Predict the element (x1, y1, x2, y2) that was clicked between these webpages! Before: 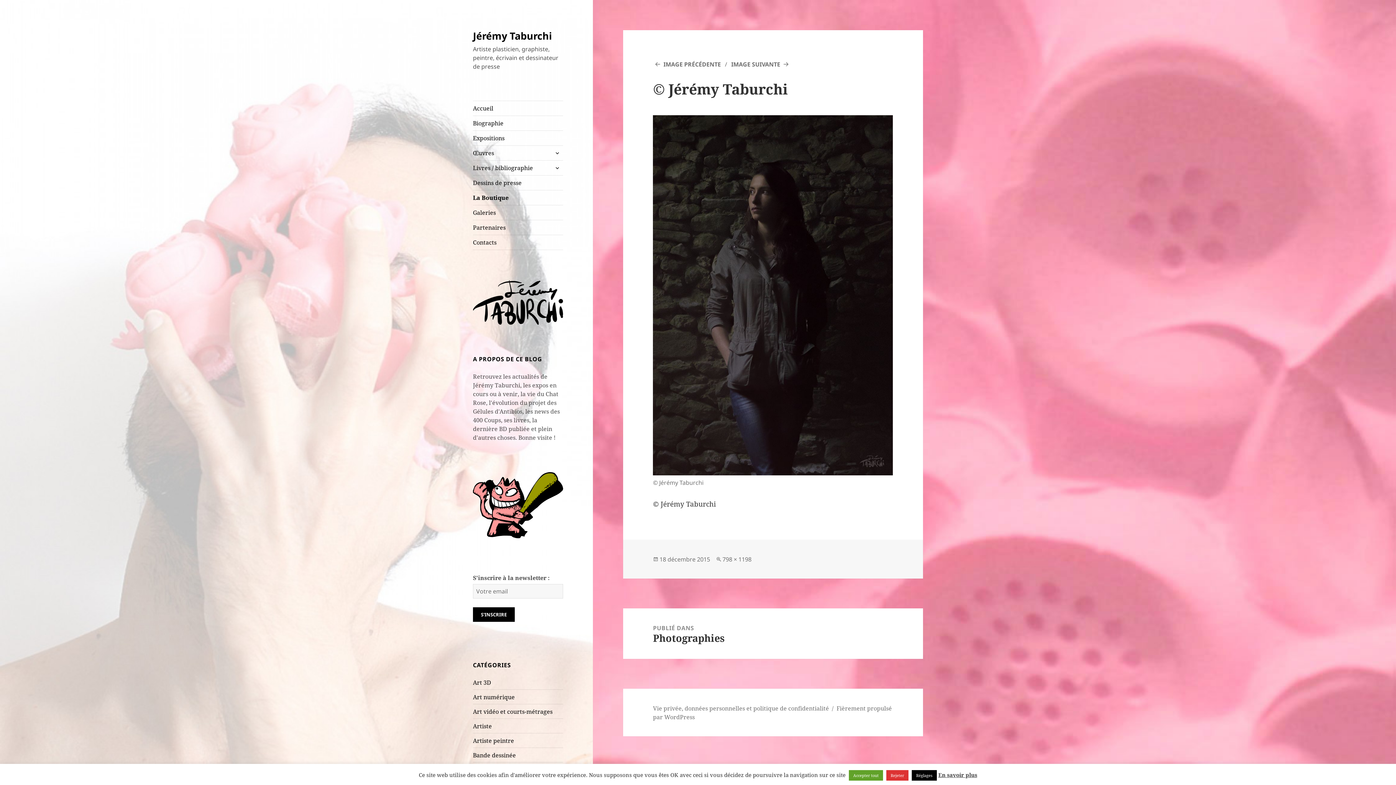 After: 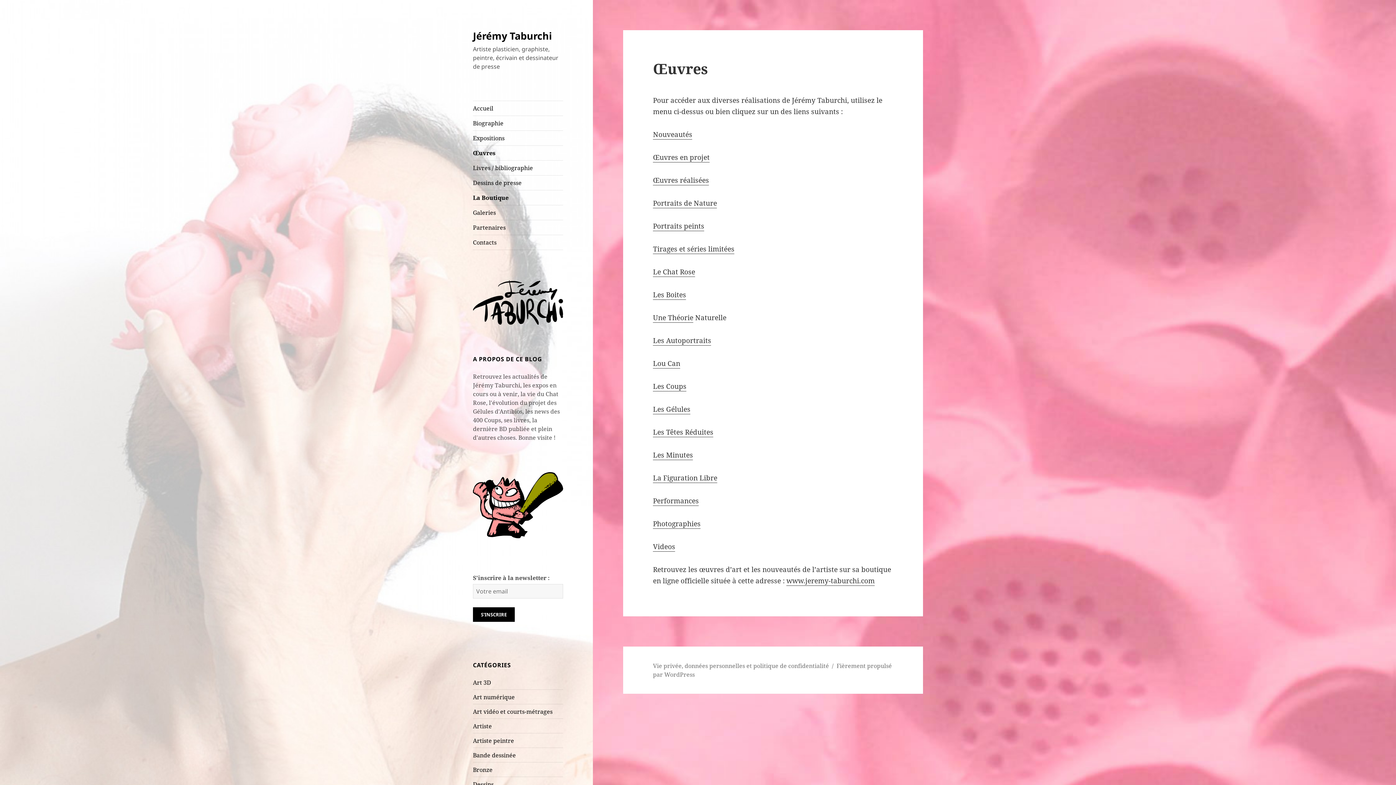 Action: bbox: (473, 145, 563, 160) label: Œuvres